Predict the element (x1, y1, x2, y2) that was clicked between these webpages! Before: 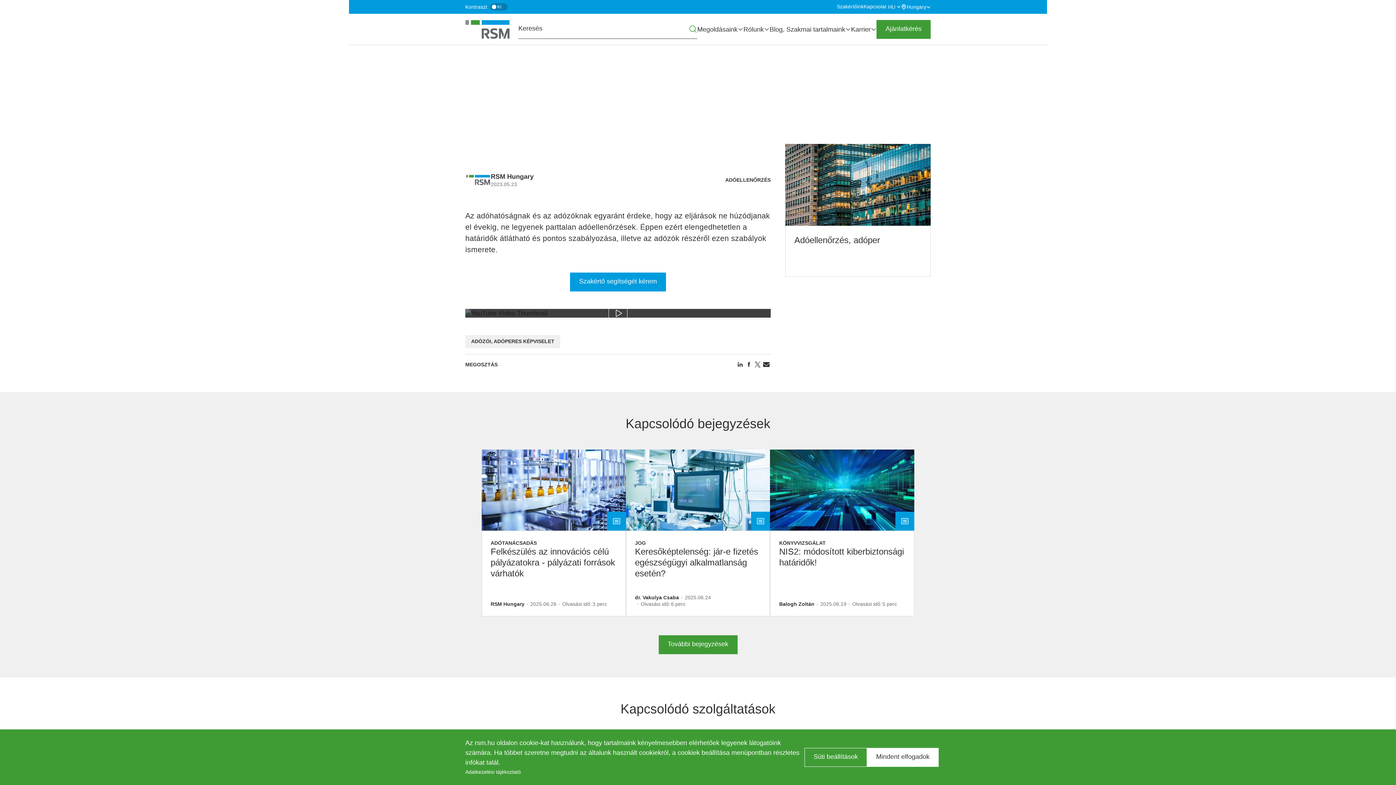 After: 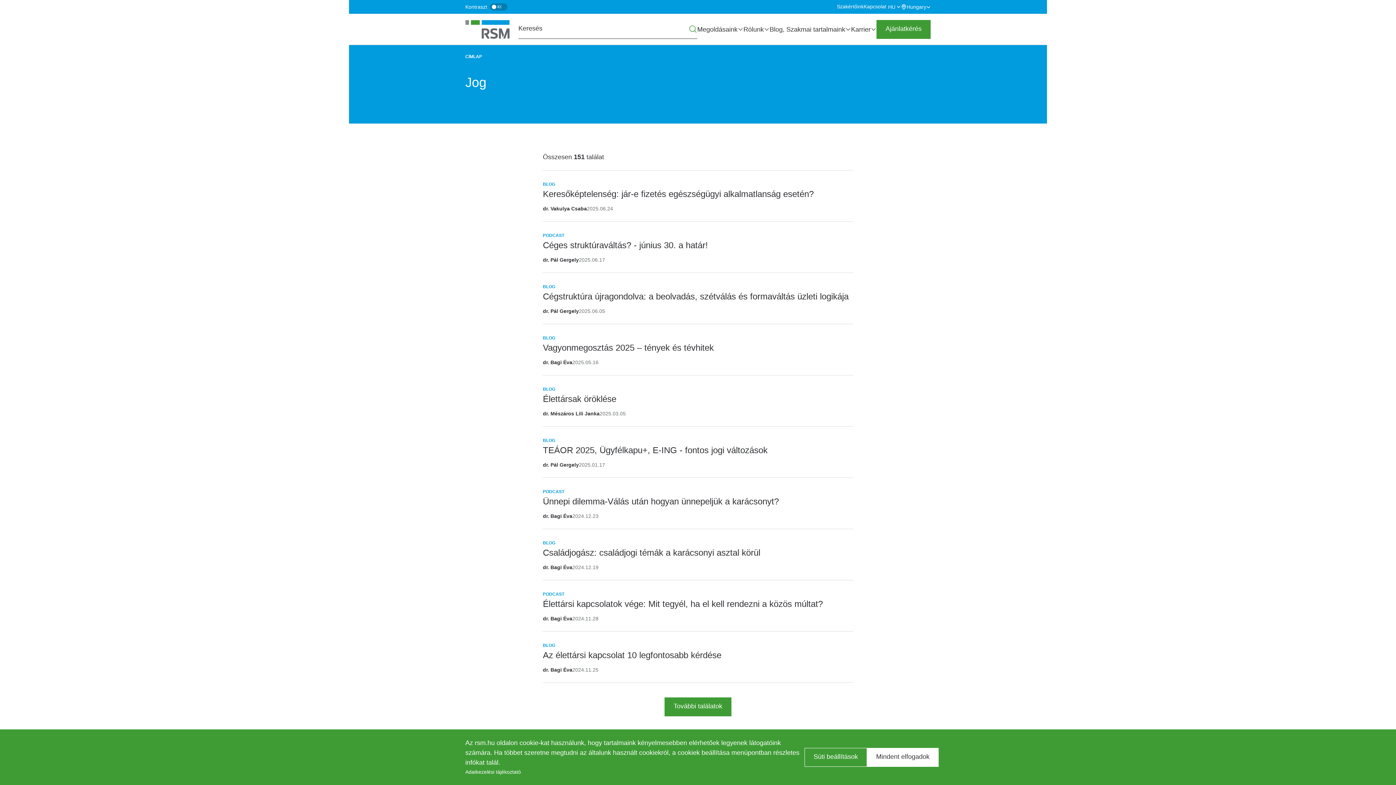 Action: bbox: (635, 540, 646, 546) label: JOG